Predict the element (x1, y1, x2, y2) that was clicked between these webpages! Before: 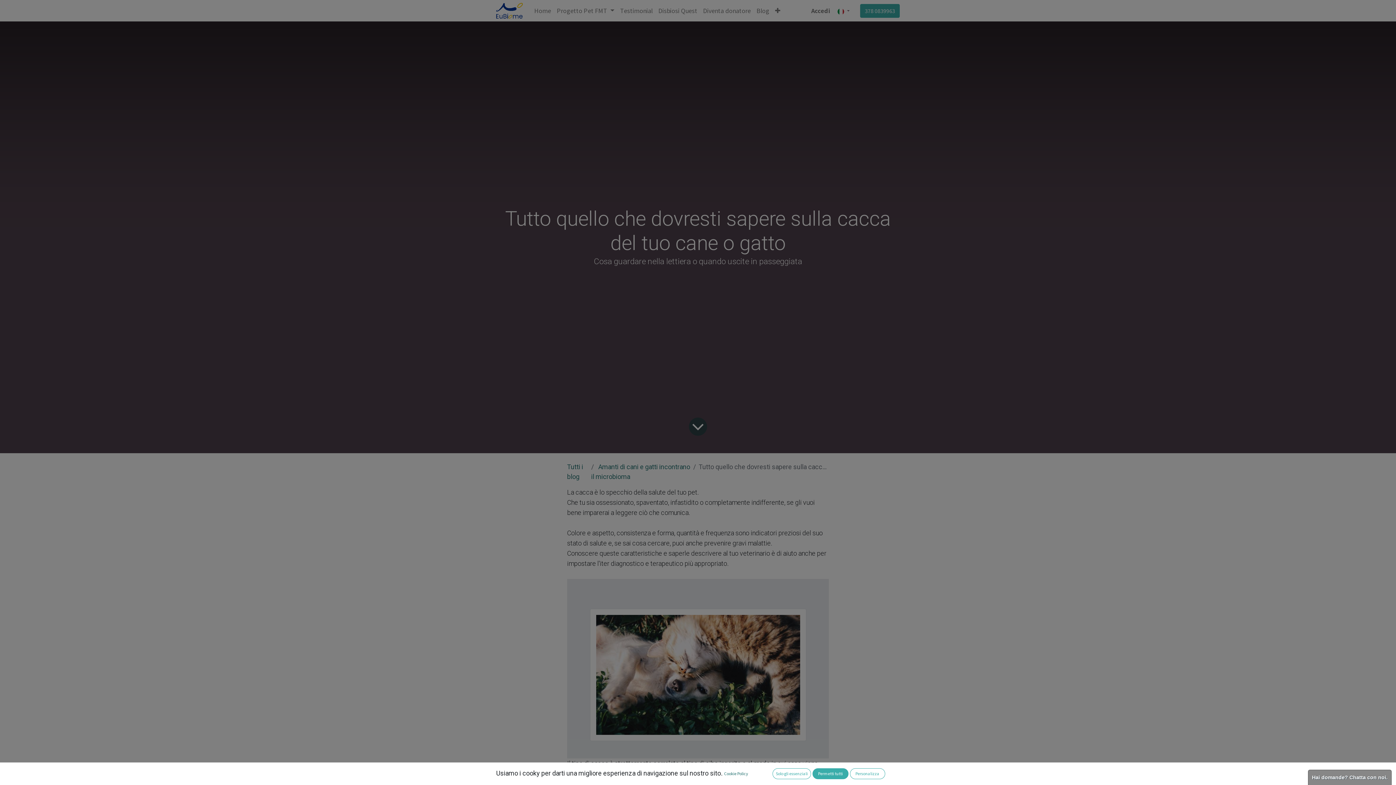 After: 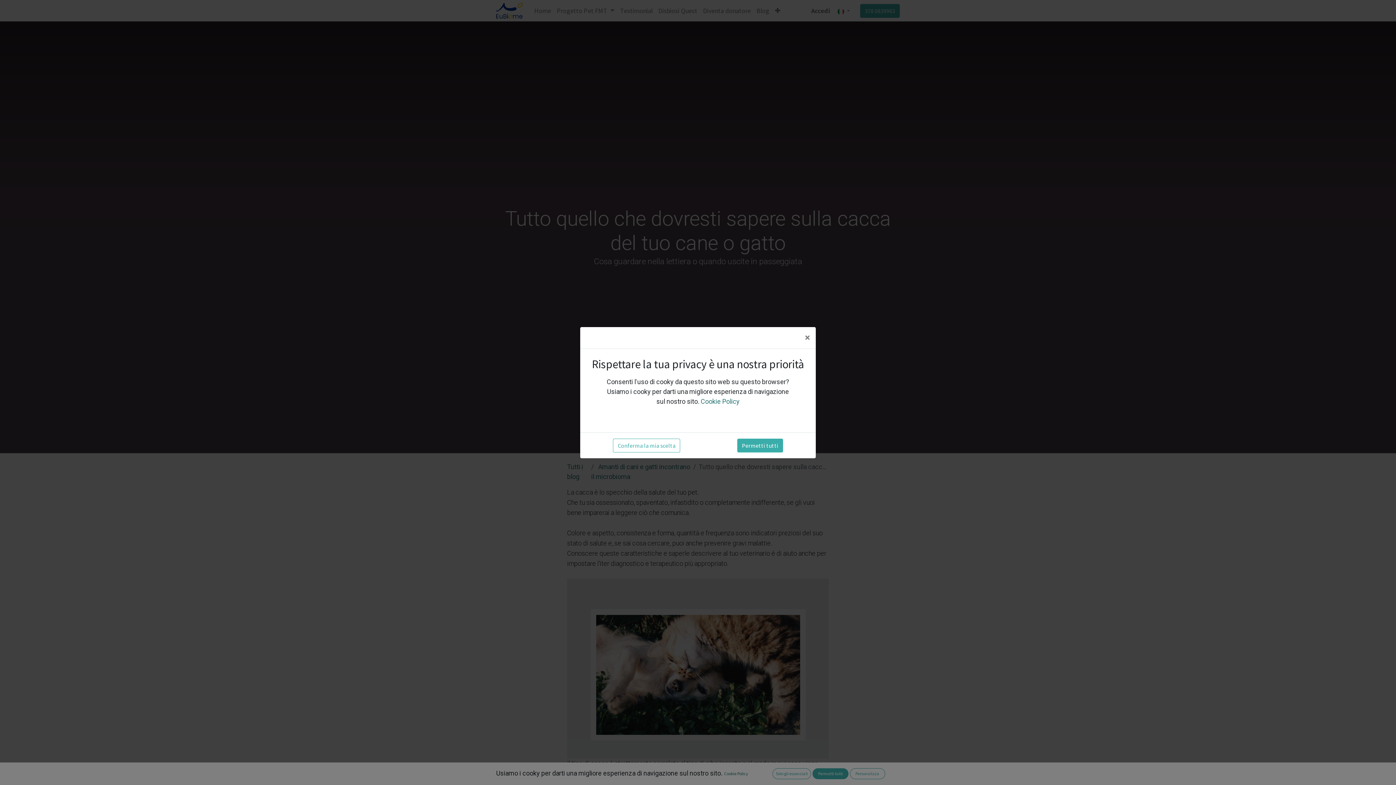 Action: label: Personalizza bbox: (850, 768, 885, 779)